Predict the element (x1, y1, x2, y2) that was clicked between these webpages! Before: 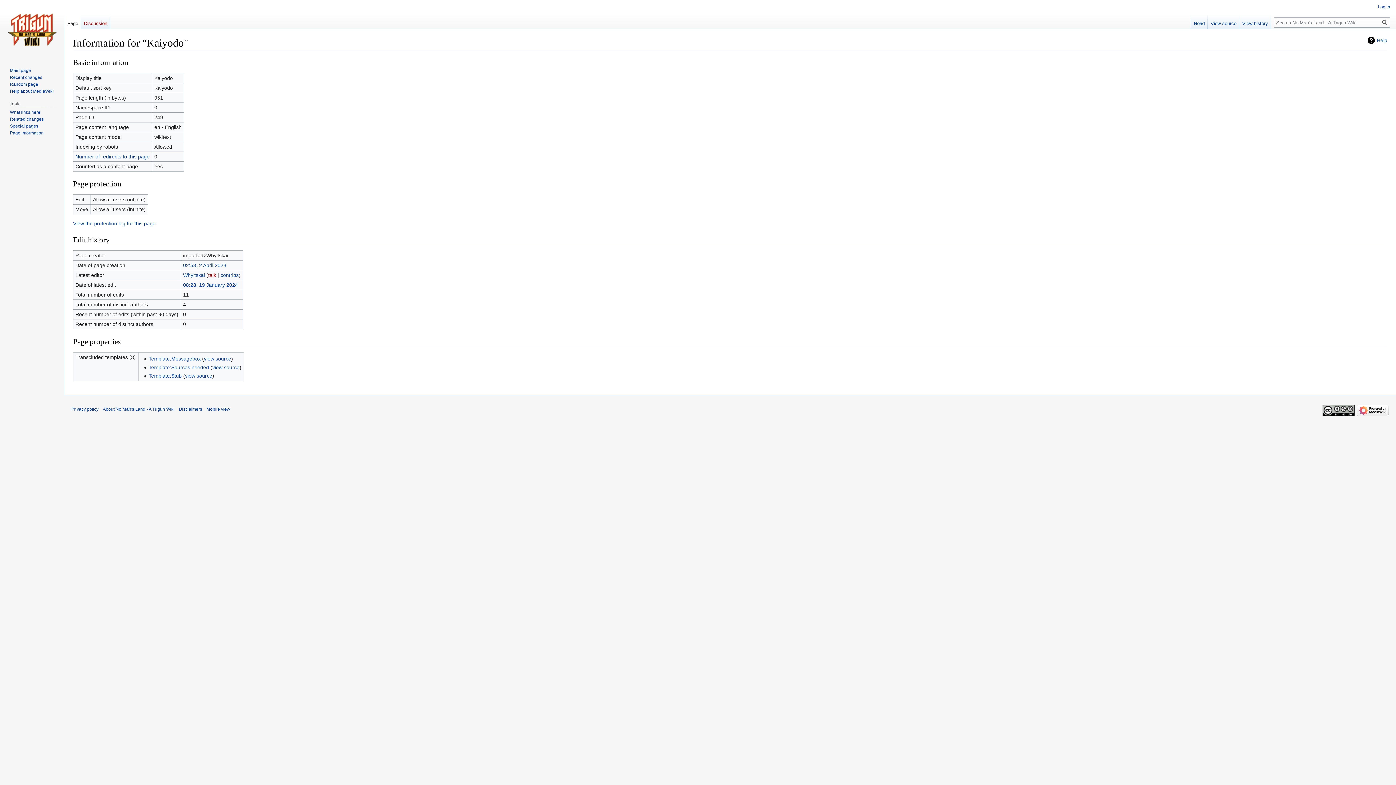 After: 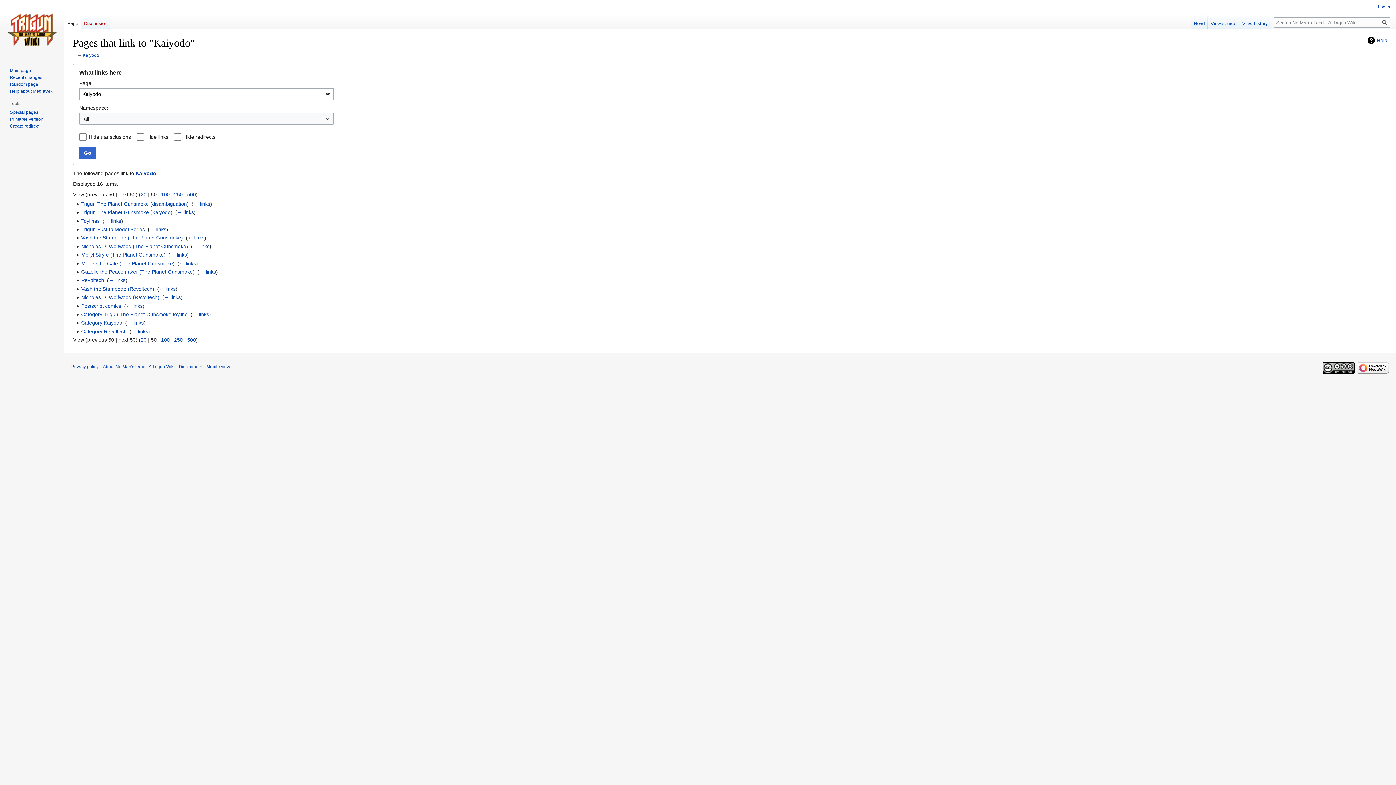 Action: label: What links here bbox: (9, 109, 40, 114)